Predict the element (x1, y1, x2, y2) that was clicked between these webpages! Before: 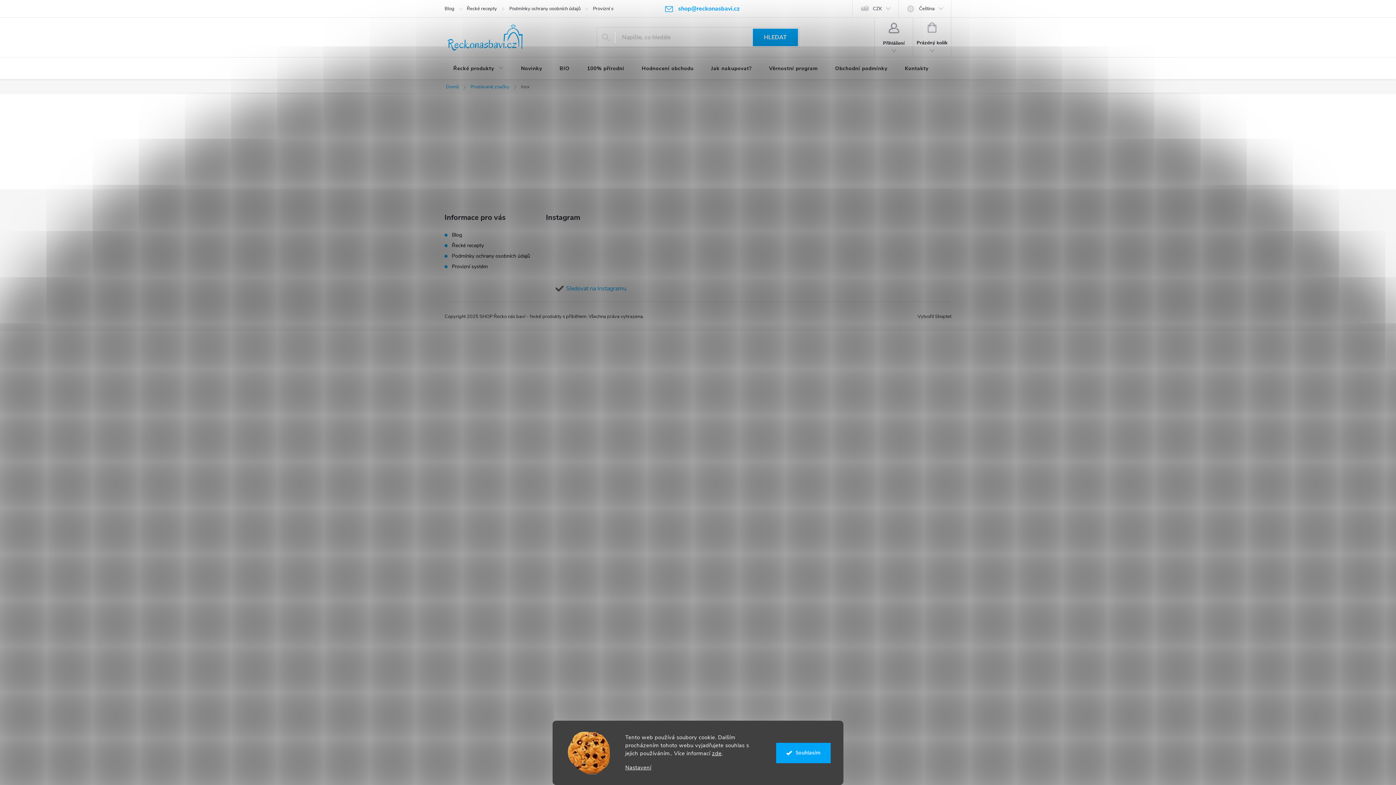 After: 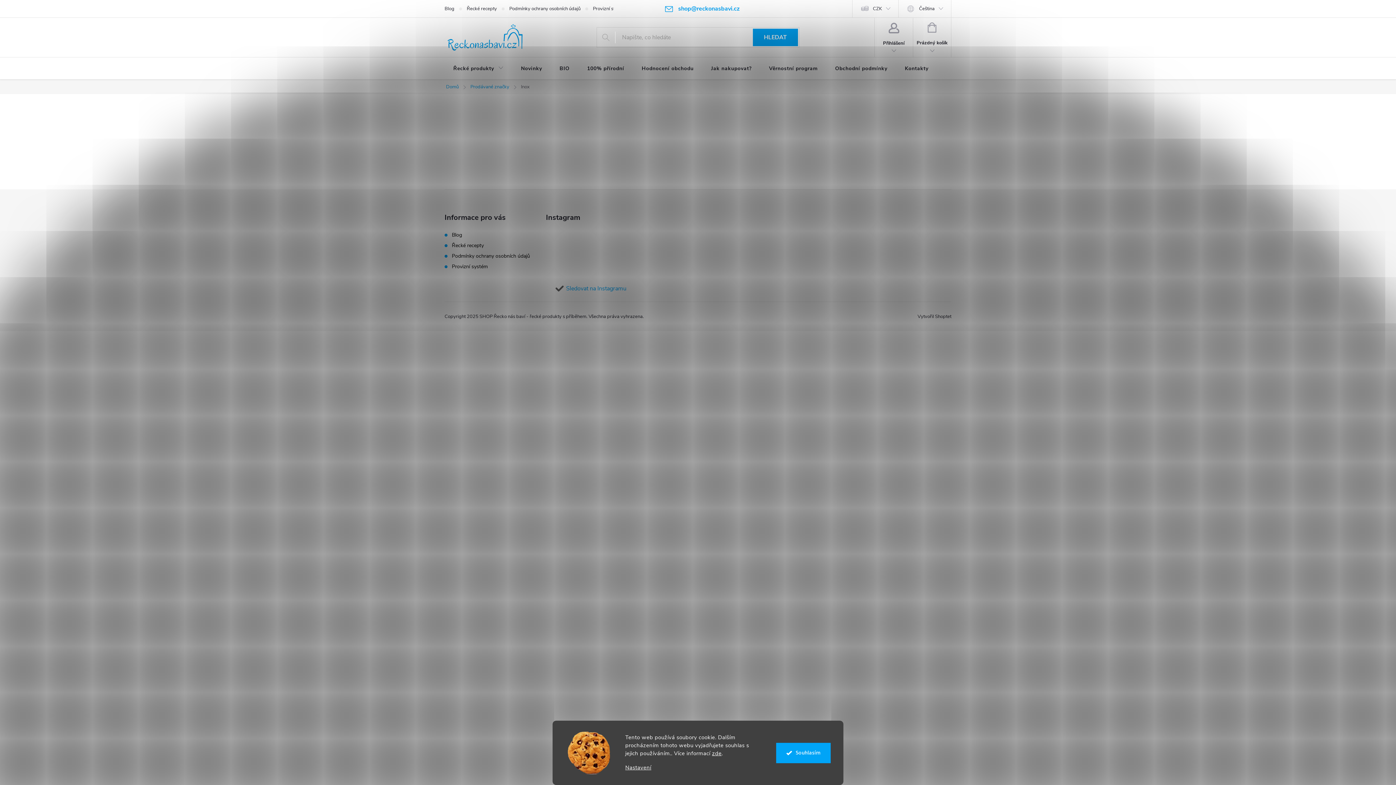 Action: bbox: (568, 232, 590, 254)